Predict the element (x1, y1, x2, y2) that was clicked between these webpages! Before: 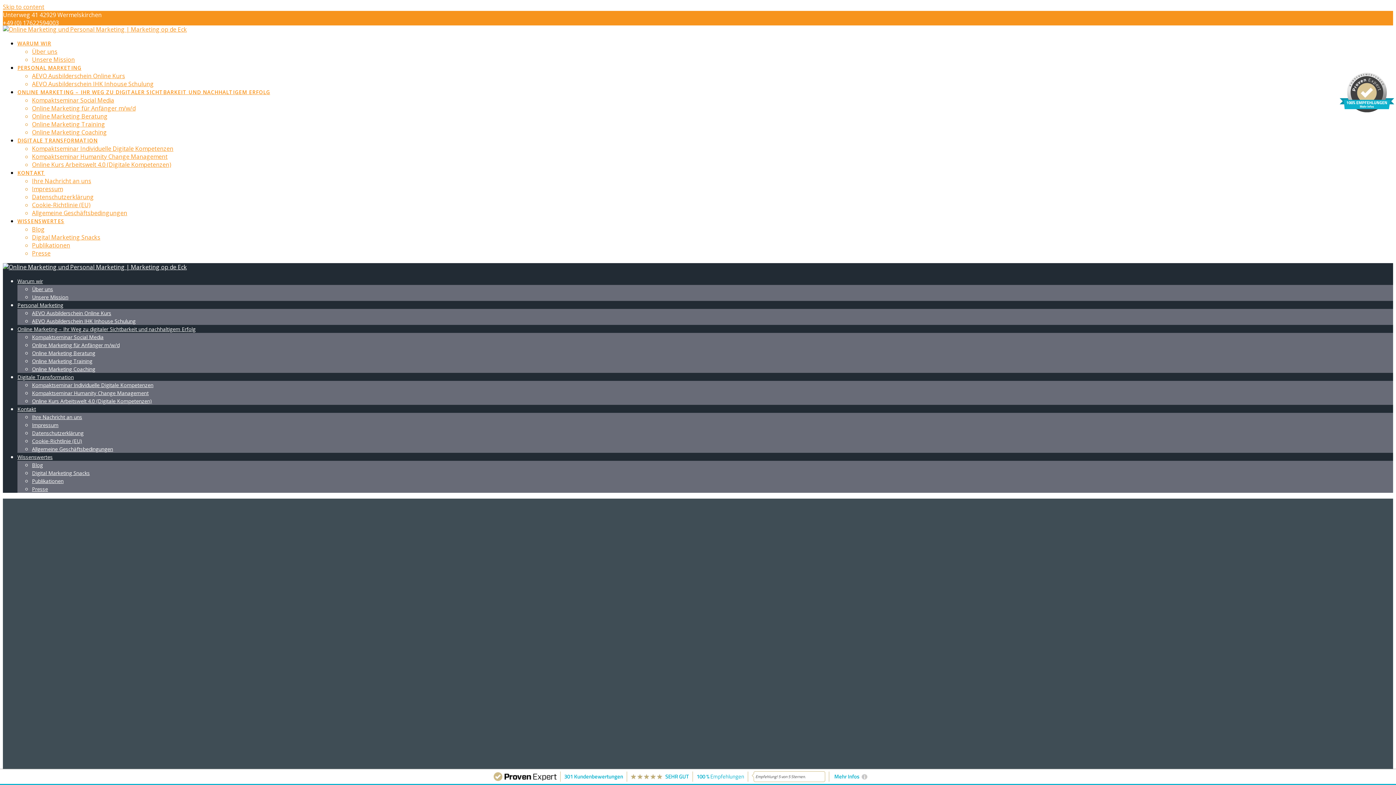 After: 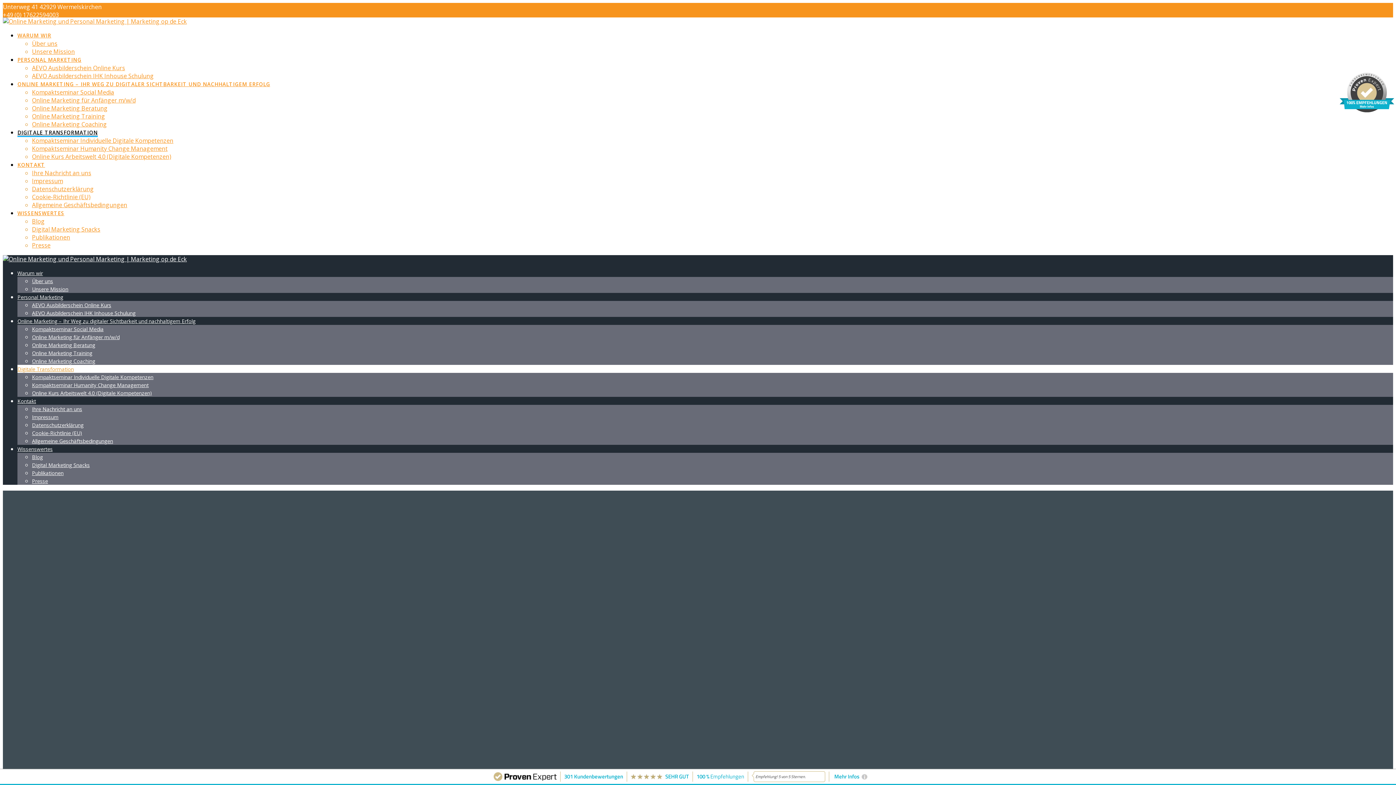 Action: label: Digitale Transformation bbox: (17, 373, 73, 380)